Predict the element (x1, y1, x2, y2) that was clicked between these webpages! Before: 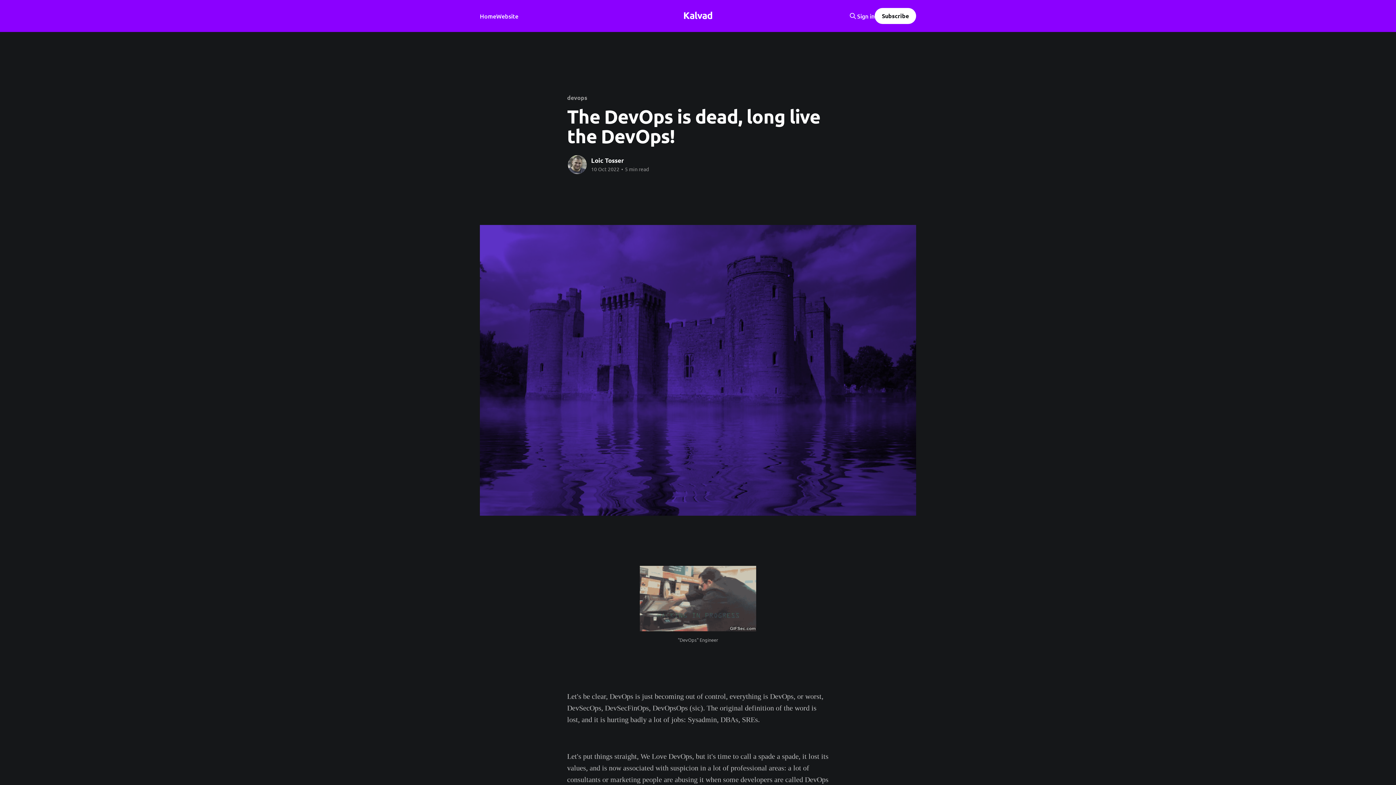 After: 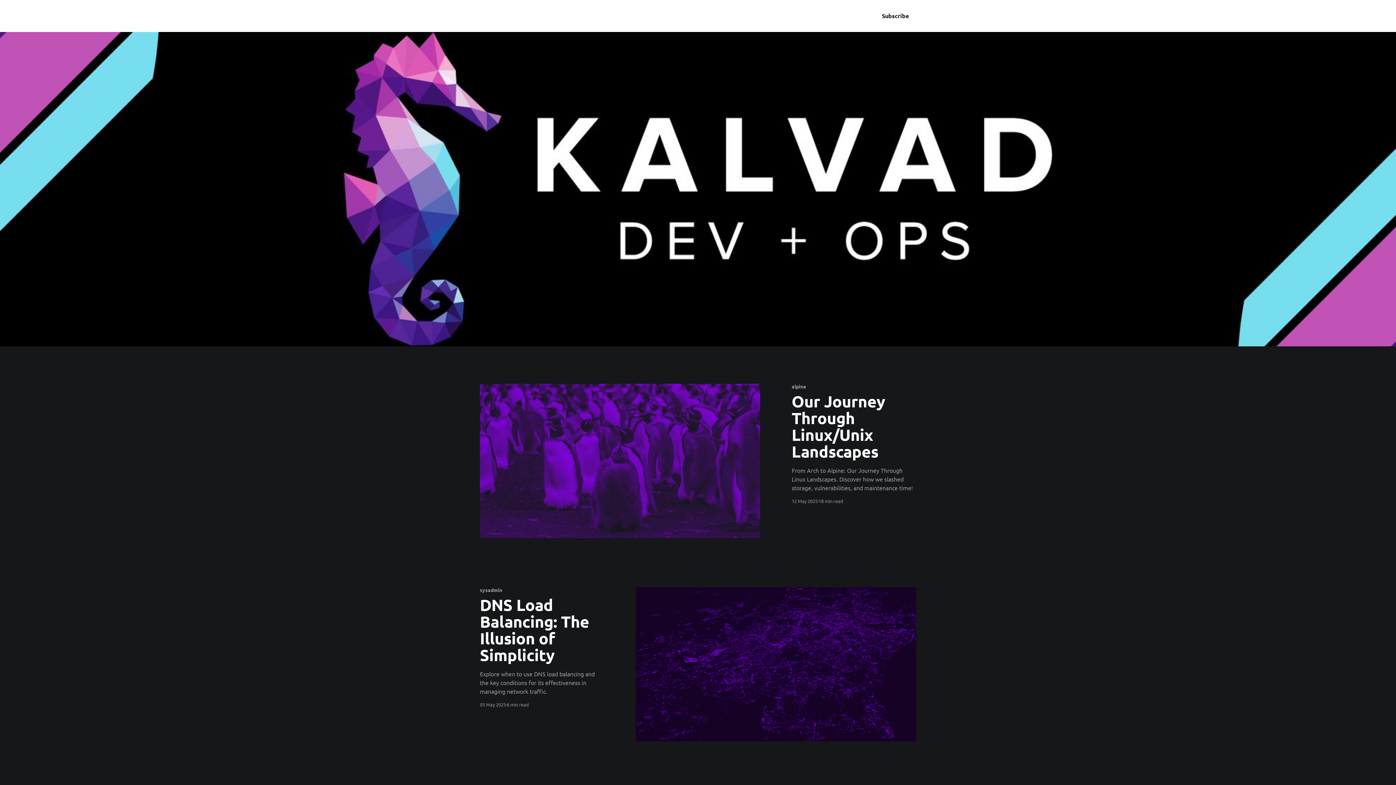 Action: label: Home bbox: (480, 11, 496, 21)